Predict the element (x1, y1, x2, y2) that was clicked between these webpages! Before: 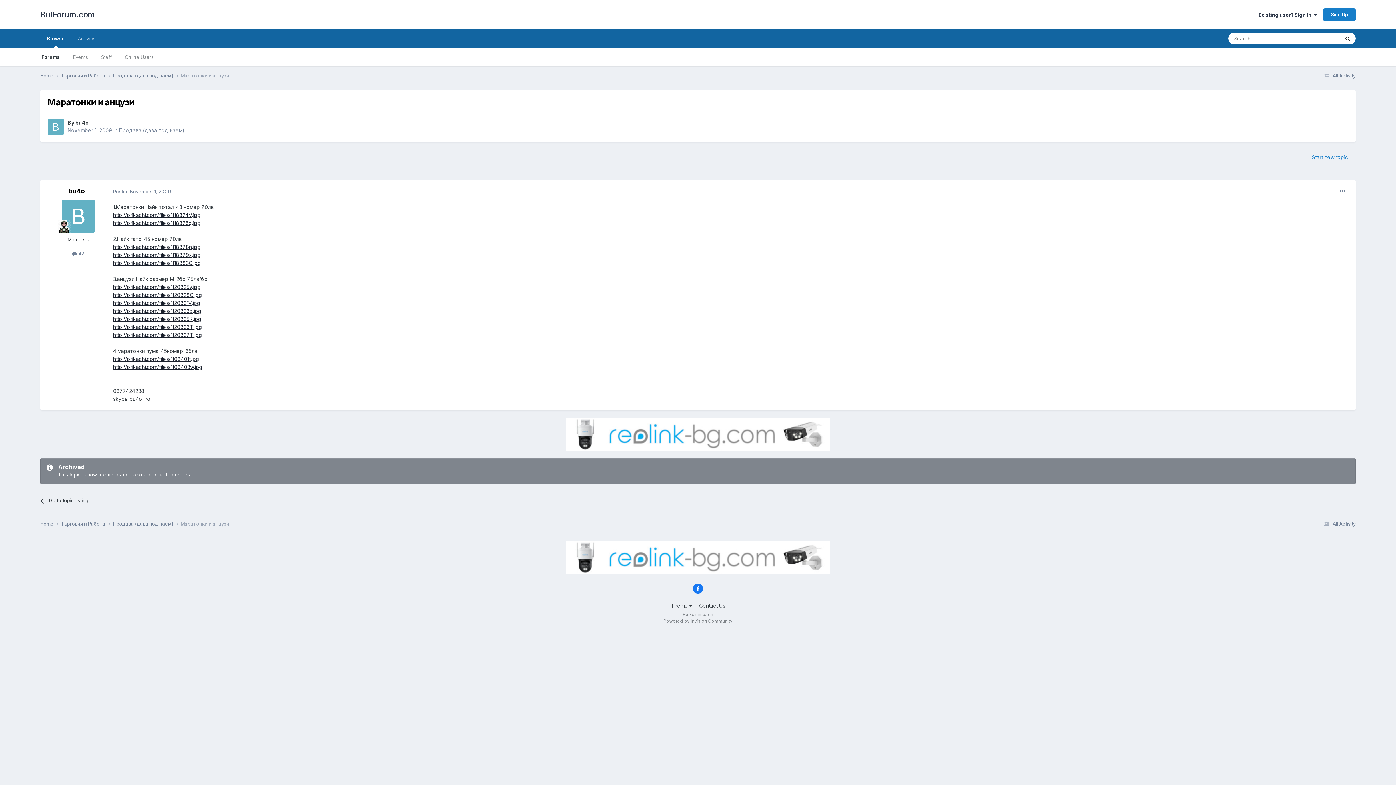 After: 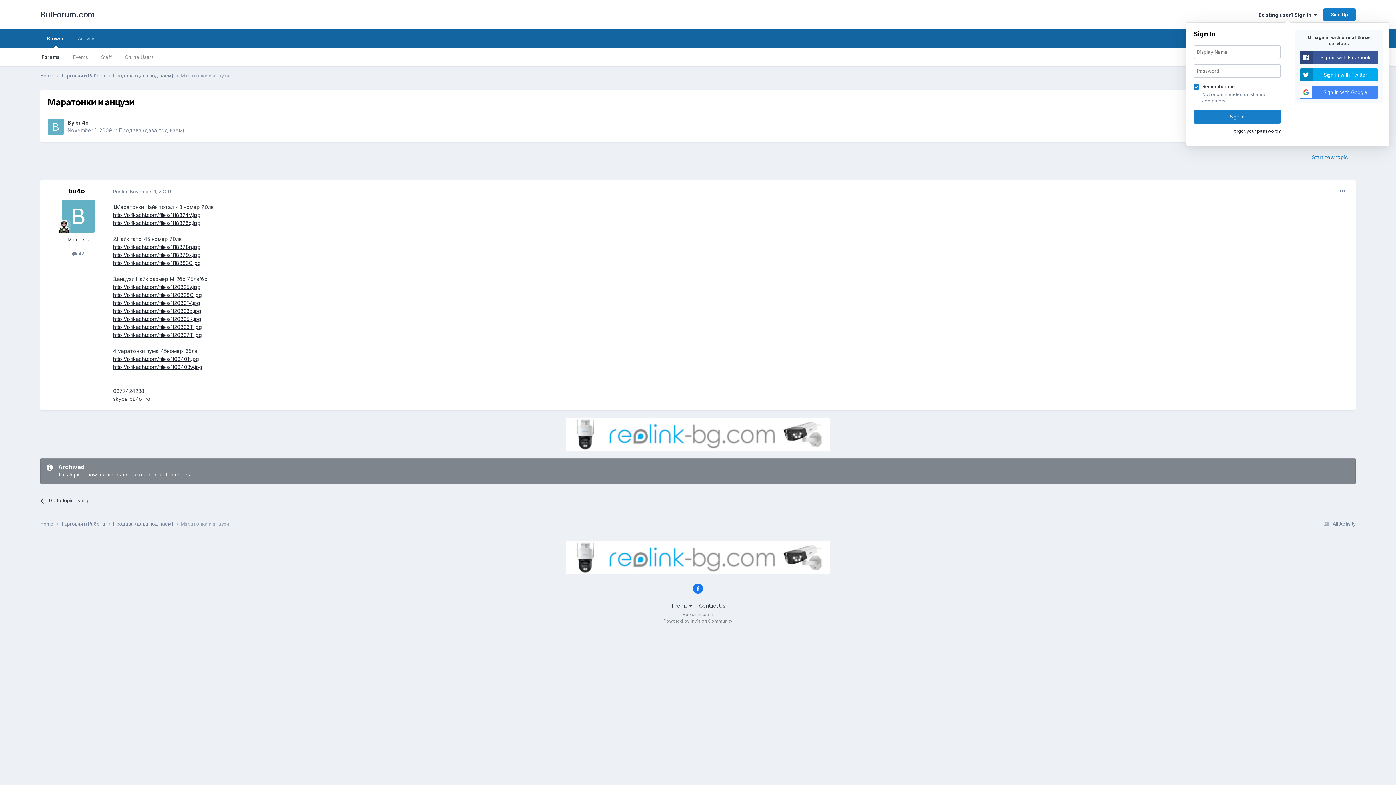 Action: label: Existing user? Sign In   bbox: (1258, 11, 1317, 17)